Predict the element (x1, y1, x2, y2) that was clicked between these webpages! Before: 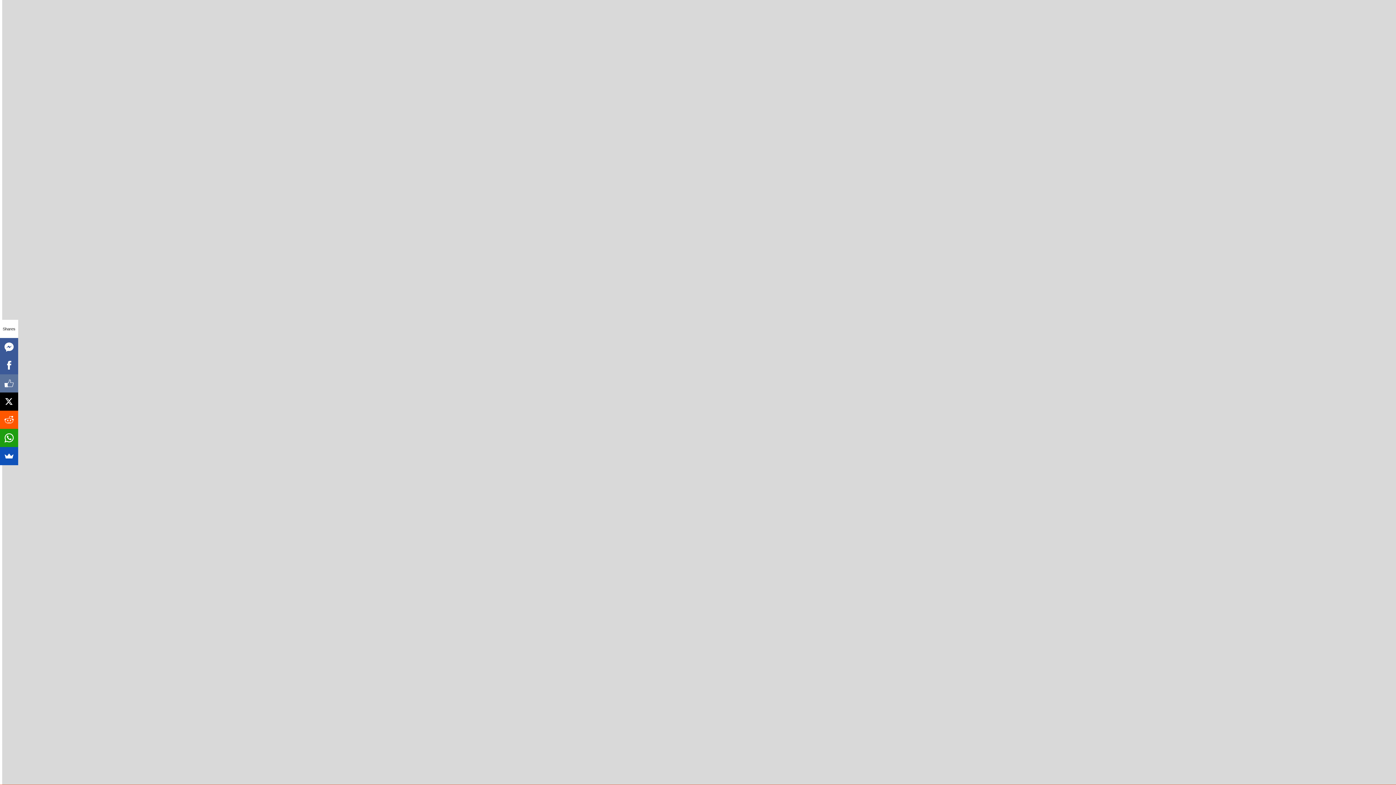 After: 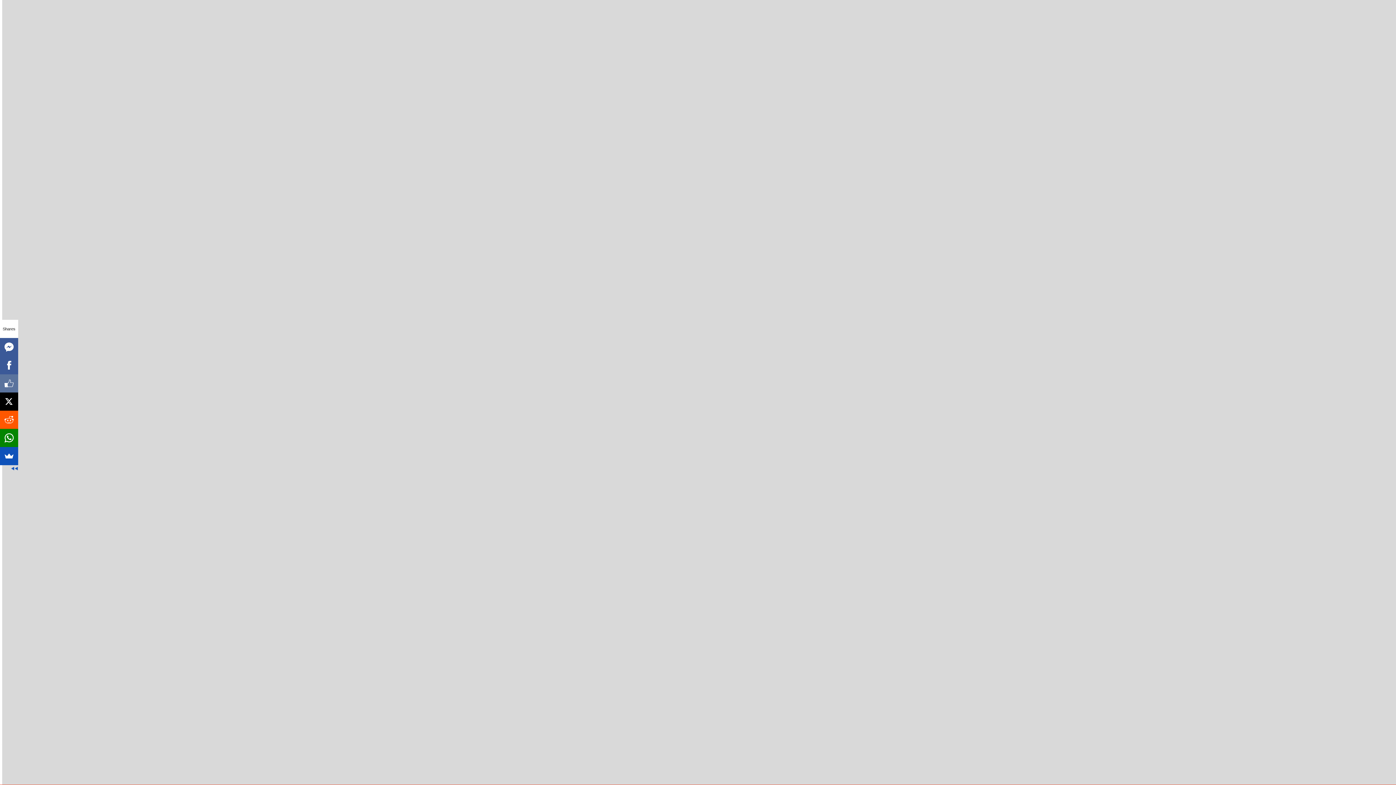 Action: bbox: (-3, 429, 14, 447)